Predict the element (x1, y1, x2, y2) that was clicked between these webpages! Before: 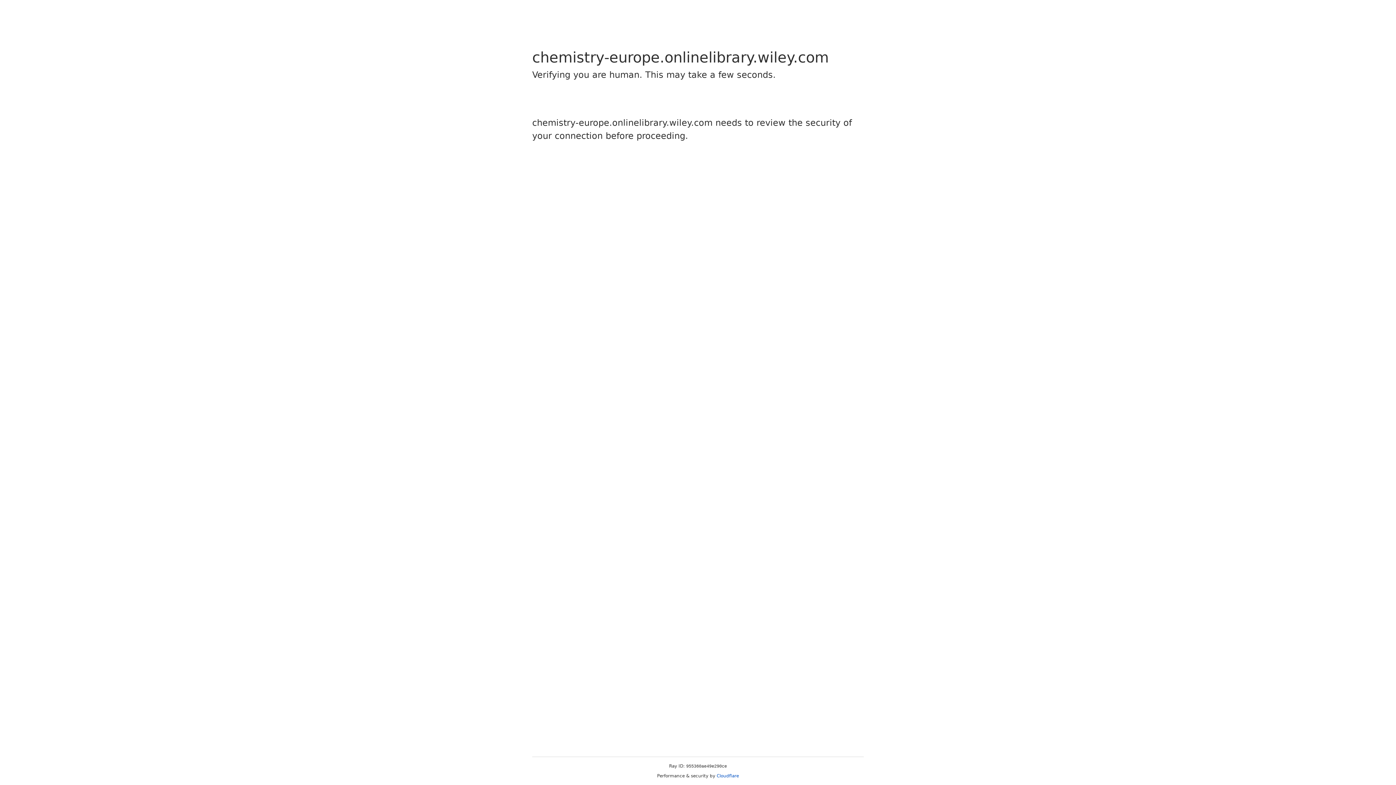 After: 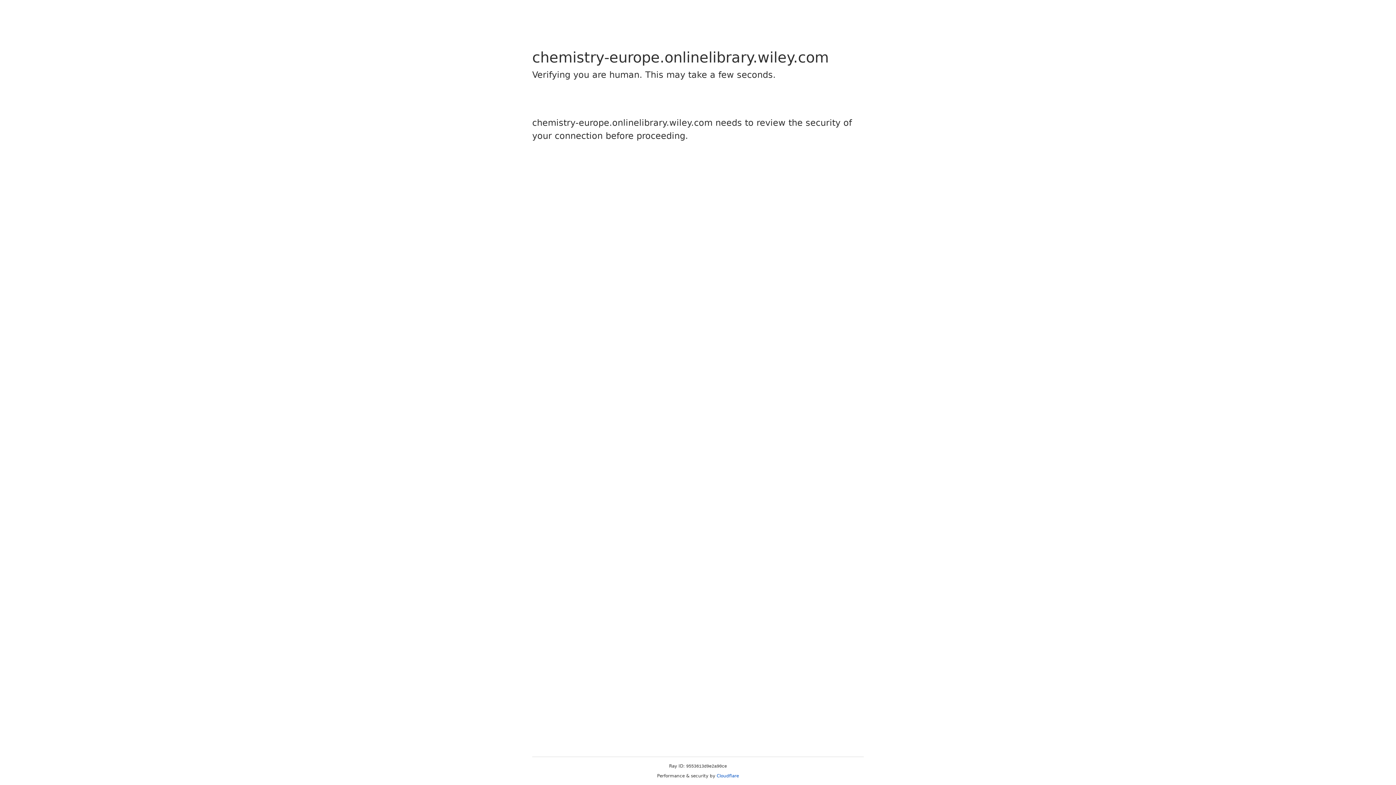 Action: bbox: (716, 773, 739, 778) label: Cloudflare